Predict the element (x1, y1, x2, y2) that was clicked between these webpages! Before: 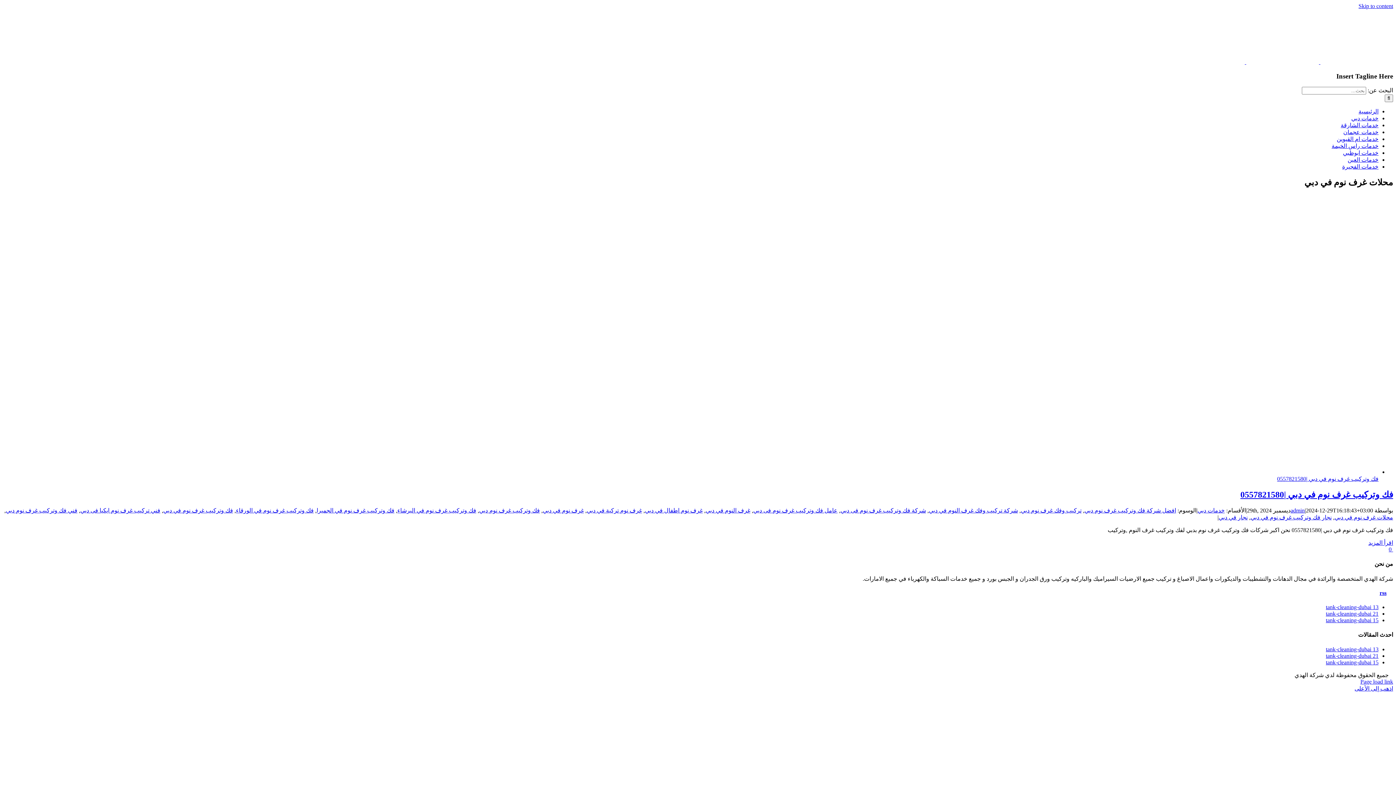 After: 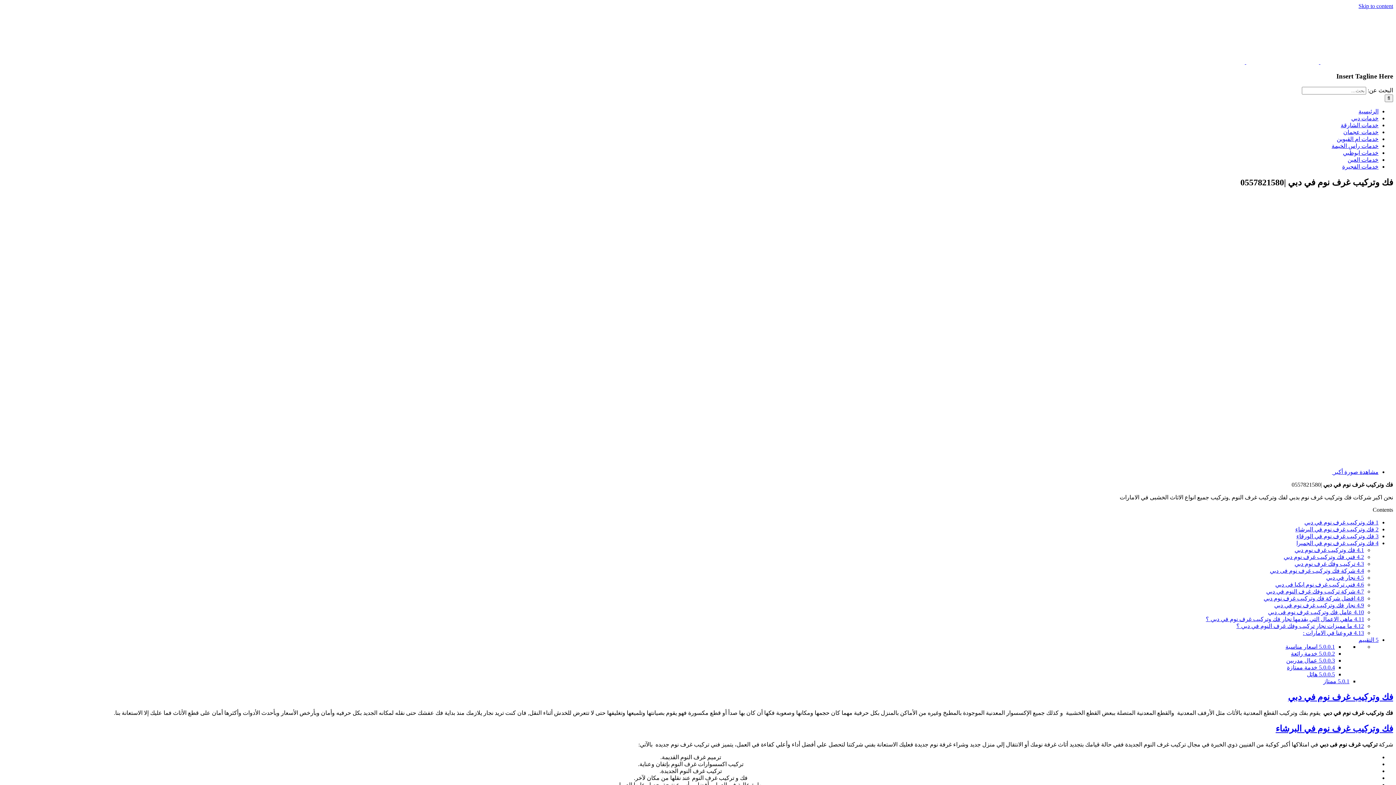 Action: label: فك وتركيب غرف نوم في دبي |0557821580 bbox: (1277, 476, 1378, 482)